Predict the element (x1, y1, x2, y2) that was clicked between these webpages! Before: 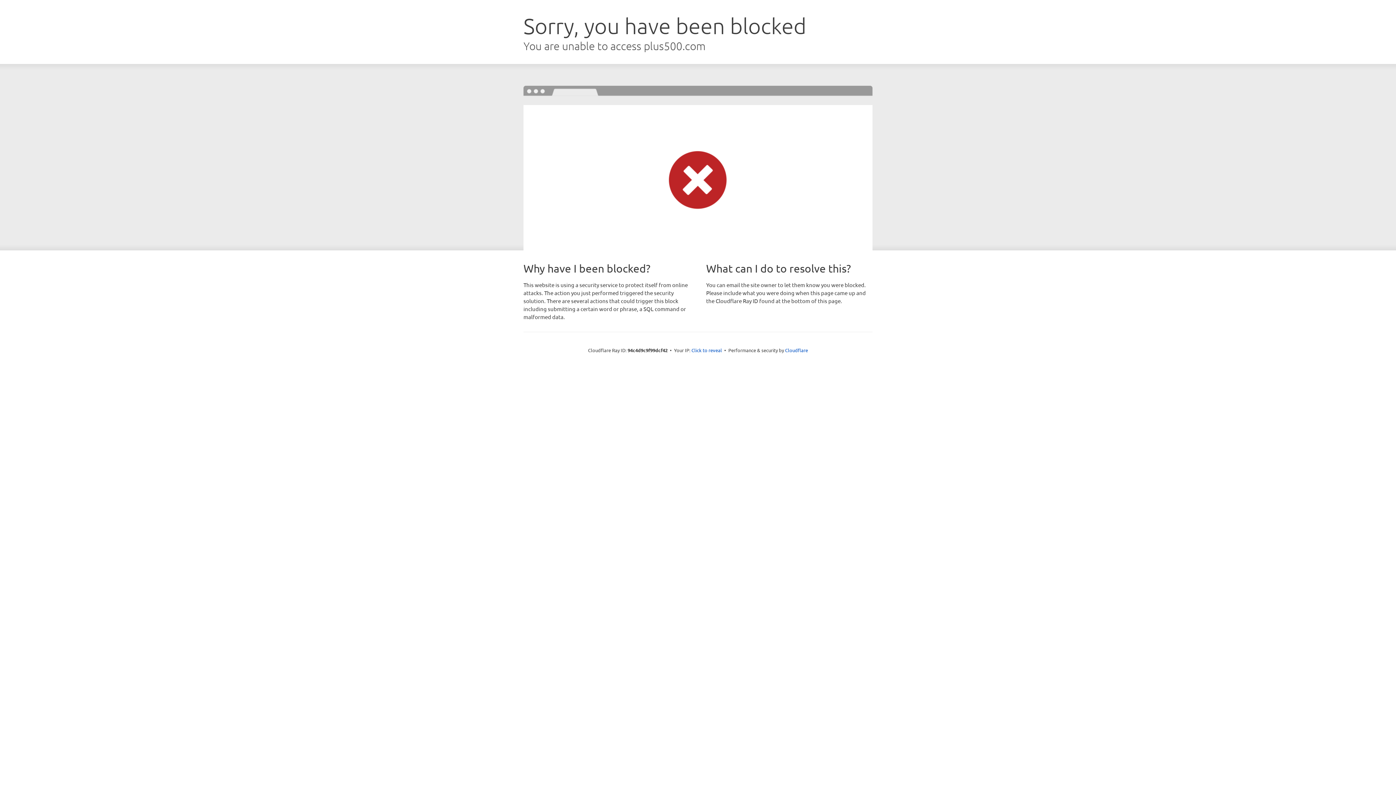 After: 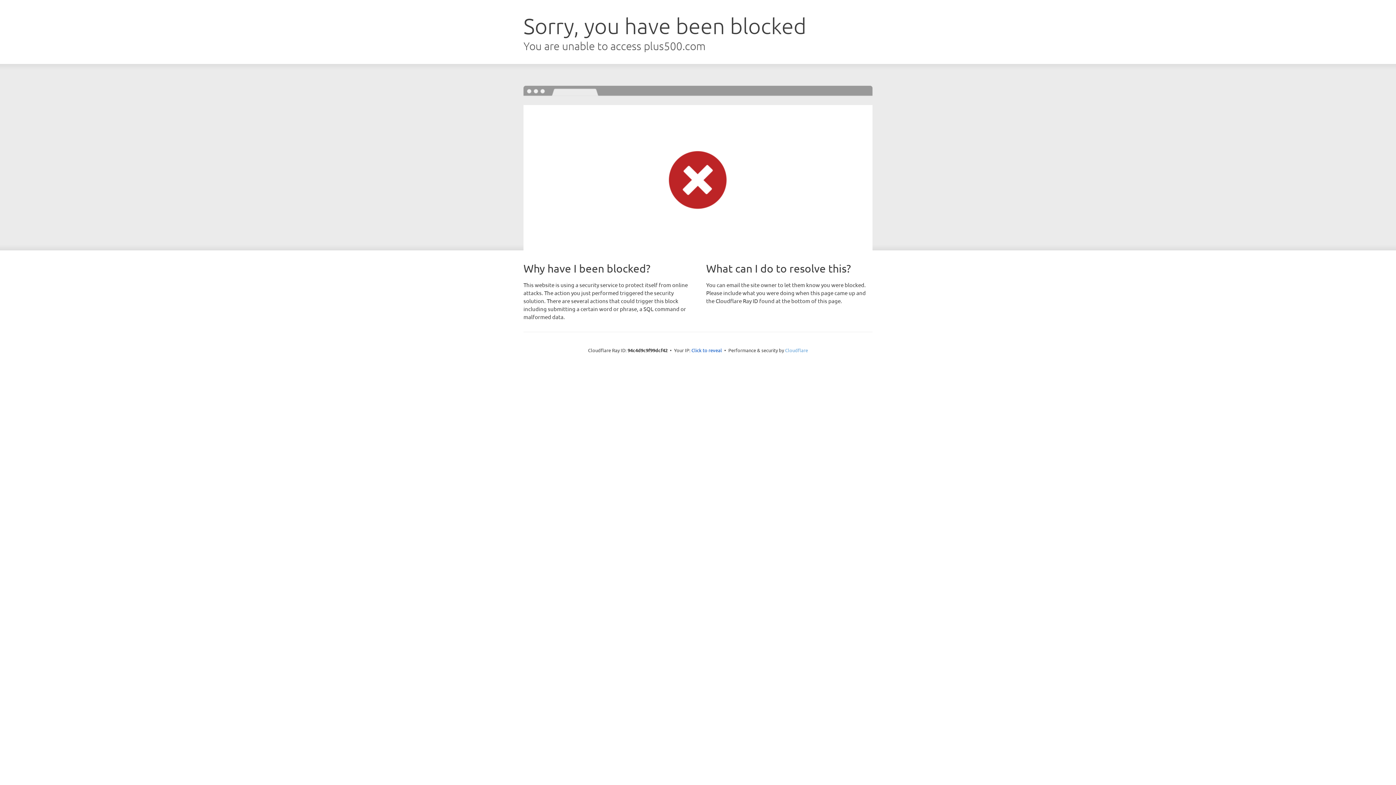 Action: bbox: (785, 347, 808, 353) label: Cloudflare